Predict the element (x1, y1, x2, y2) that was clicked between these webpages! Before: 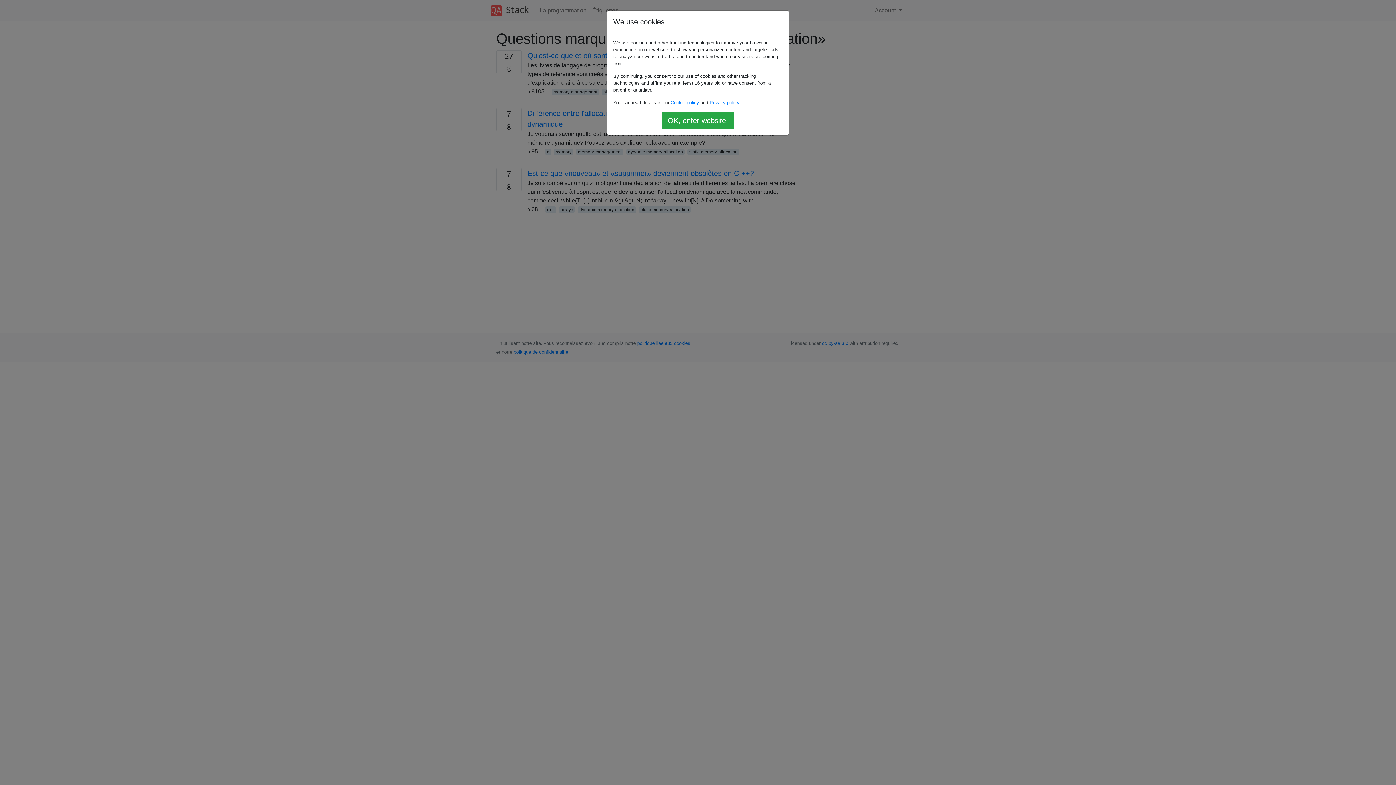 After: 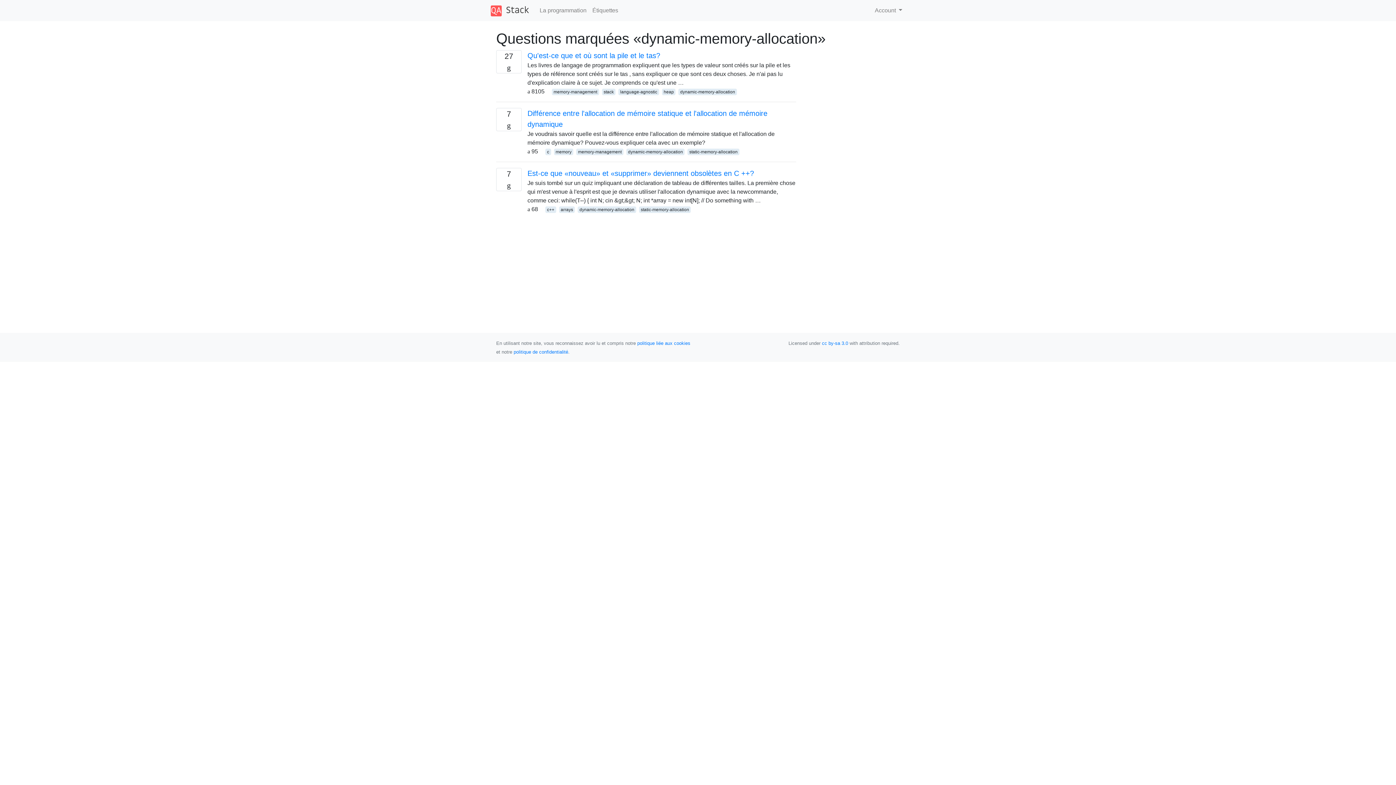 Action: label: OK, enter website! bbox: (661, 112, 734, 129)